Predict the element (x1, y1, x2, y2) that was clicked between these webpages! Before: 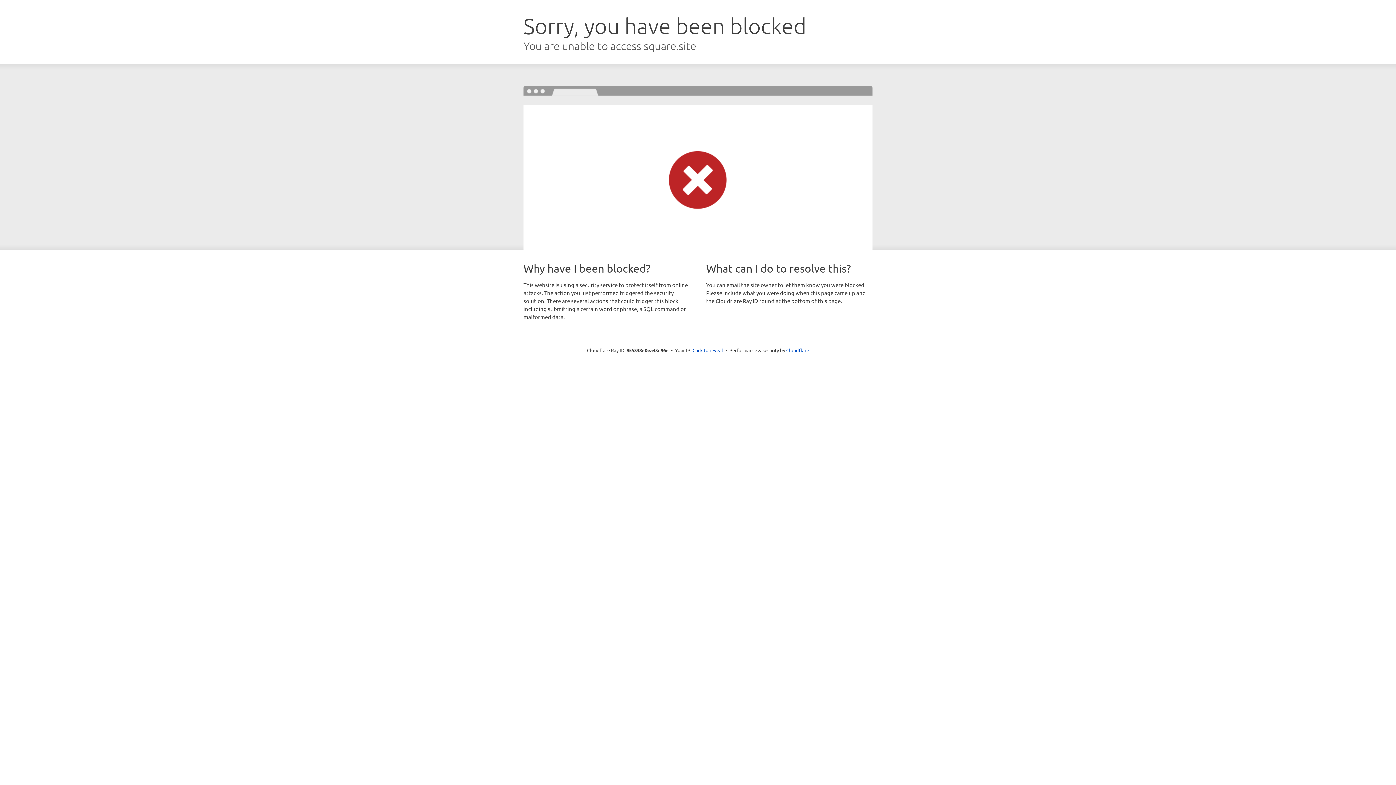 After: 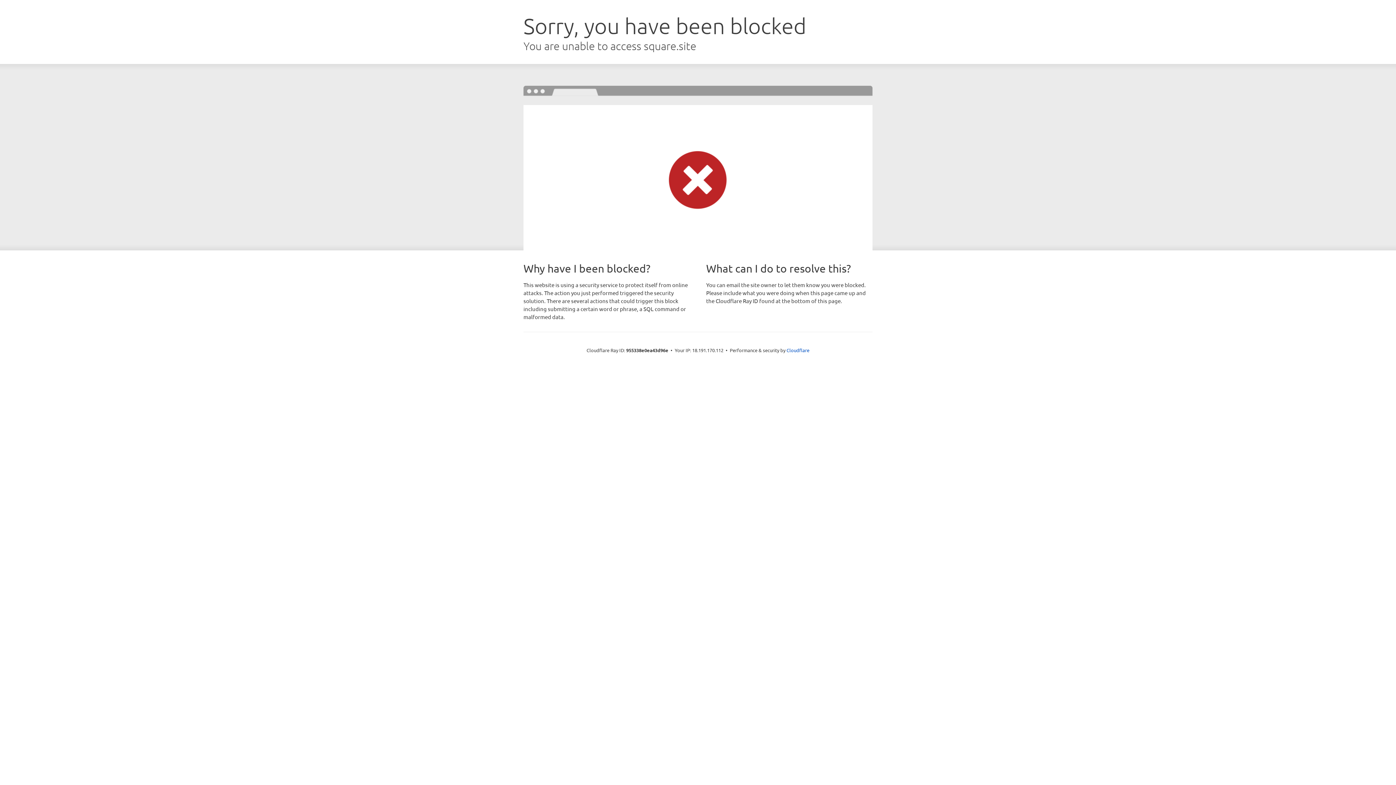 Action: label: Click to reveal bbox: (692, 346, 723, 353)